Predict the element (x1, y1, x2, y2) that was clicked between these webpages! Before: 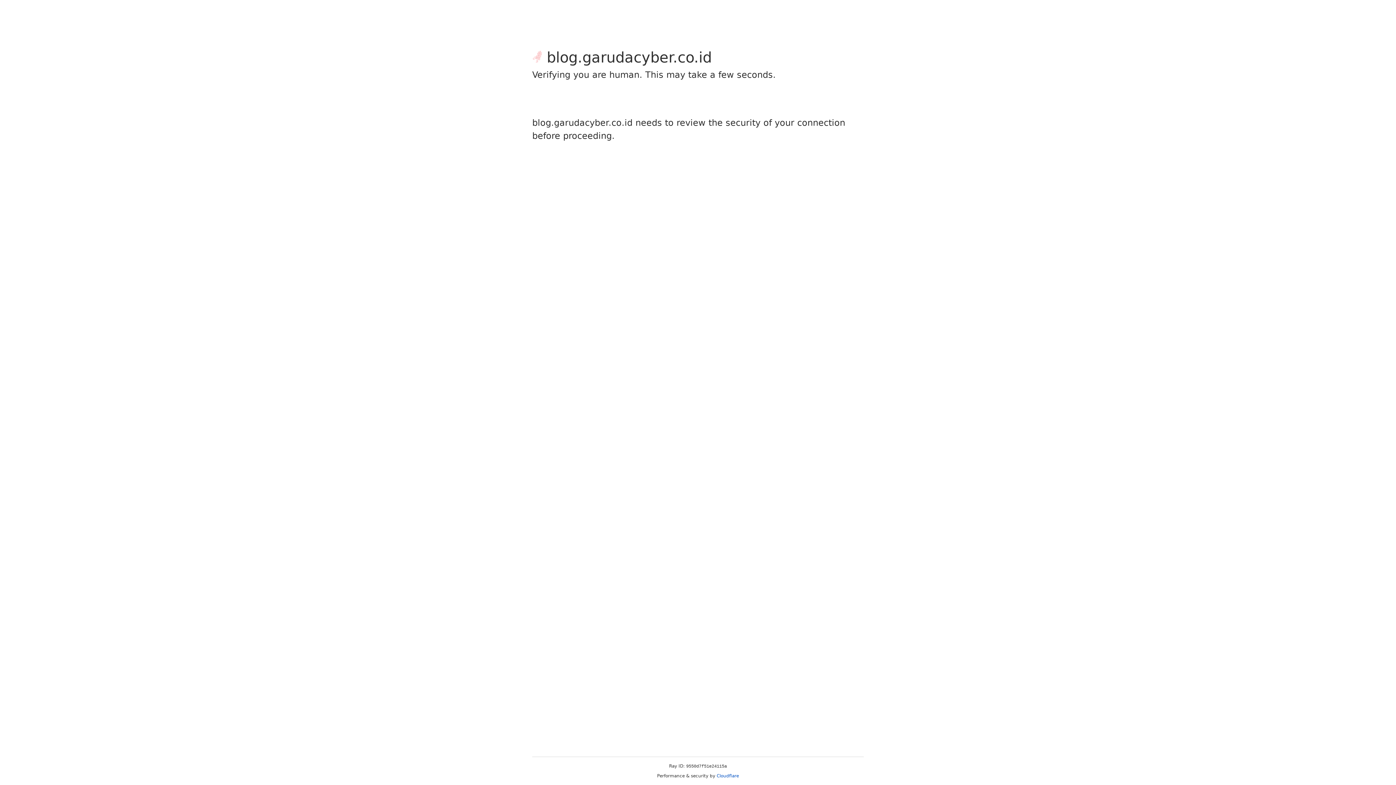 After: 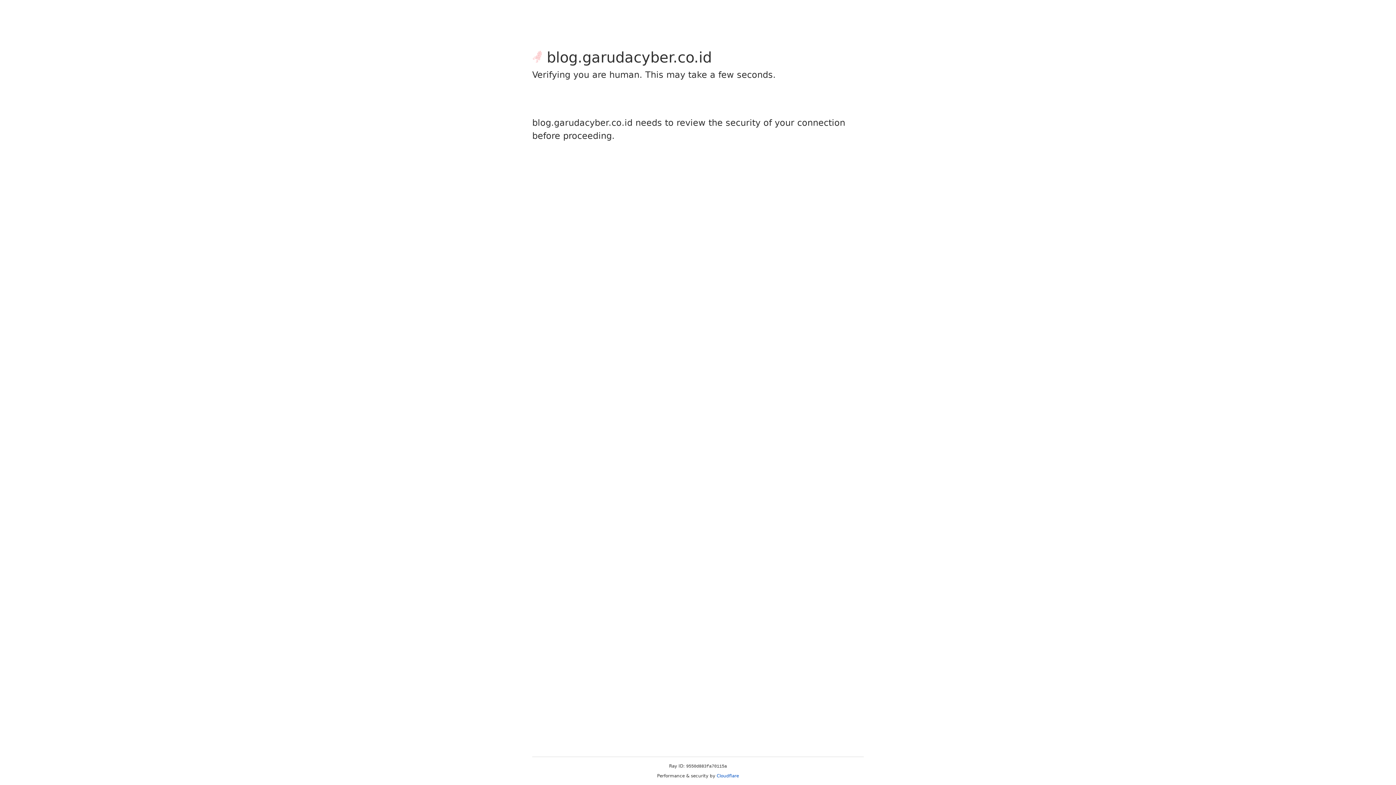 Action: label: Cloudflare bbox: (716, 773, 739, 778)